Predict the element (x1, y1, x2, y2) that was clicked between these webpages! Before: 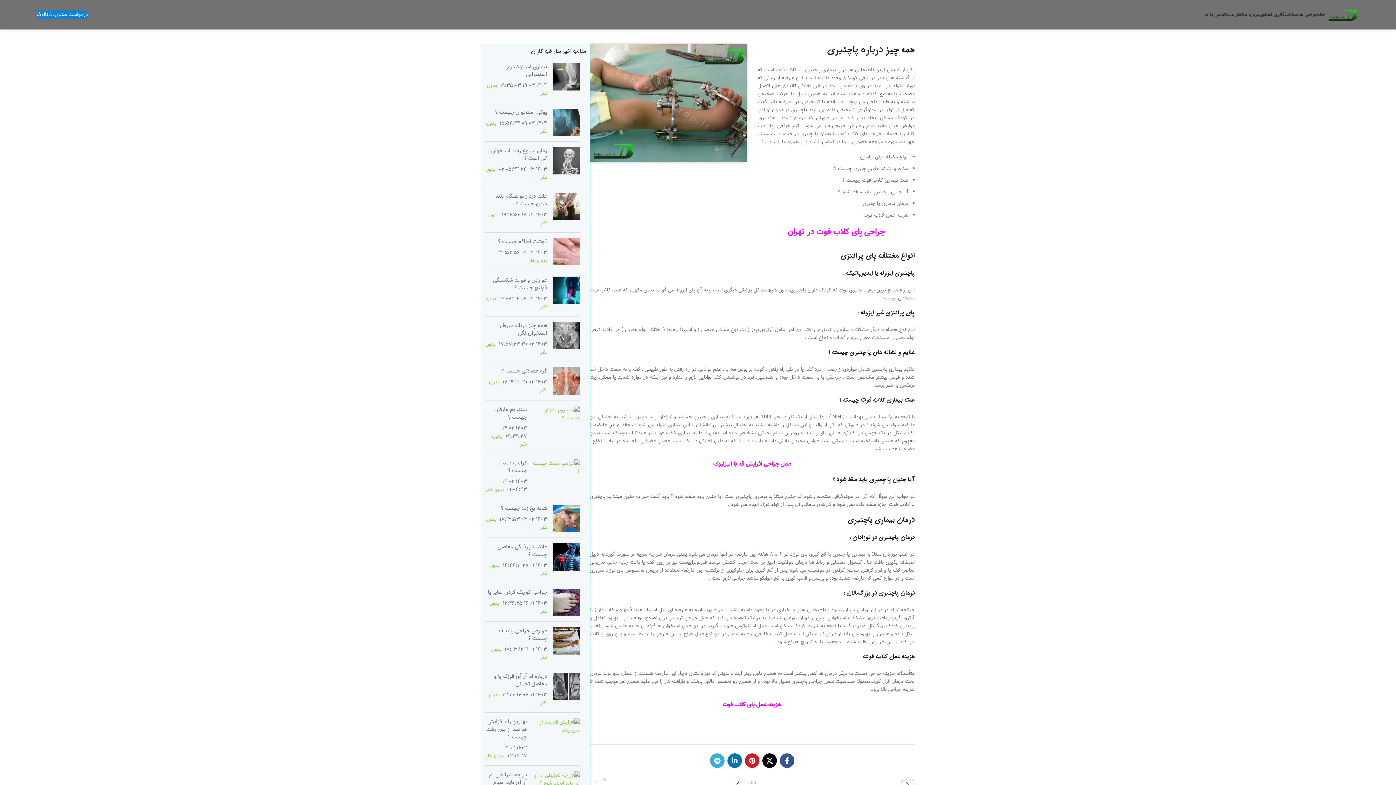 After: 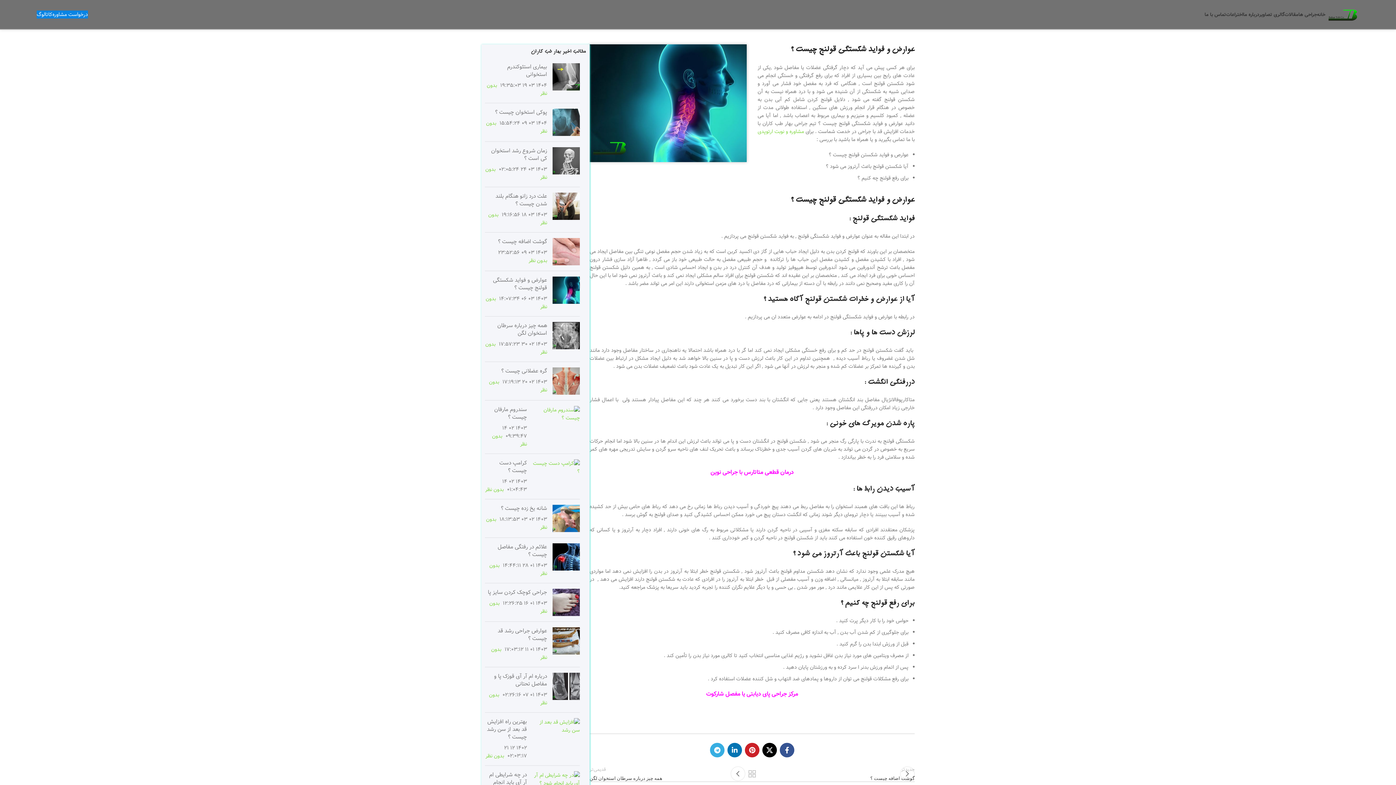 Action: bbox: (493, 276, 547, 292) label: عوارض و فواید شکستگی قولنج چیست ؟